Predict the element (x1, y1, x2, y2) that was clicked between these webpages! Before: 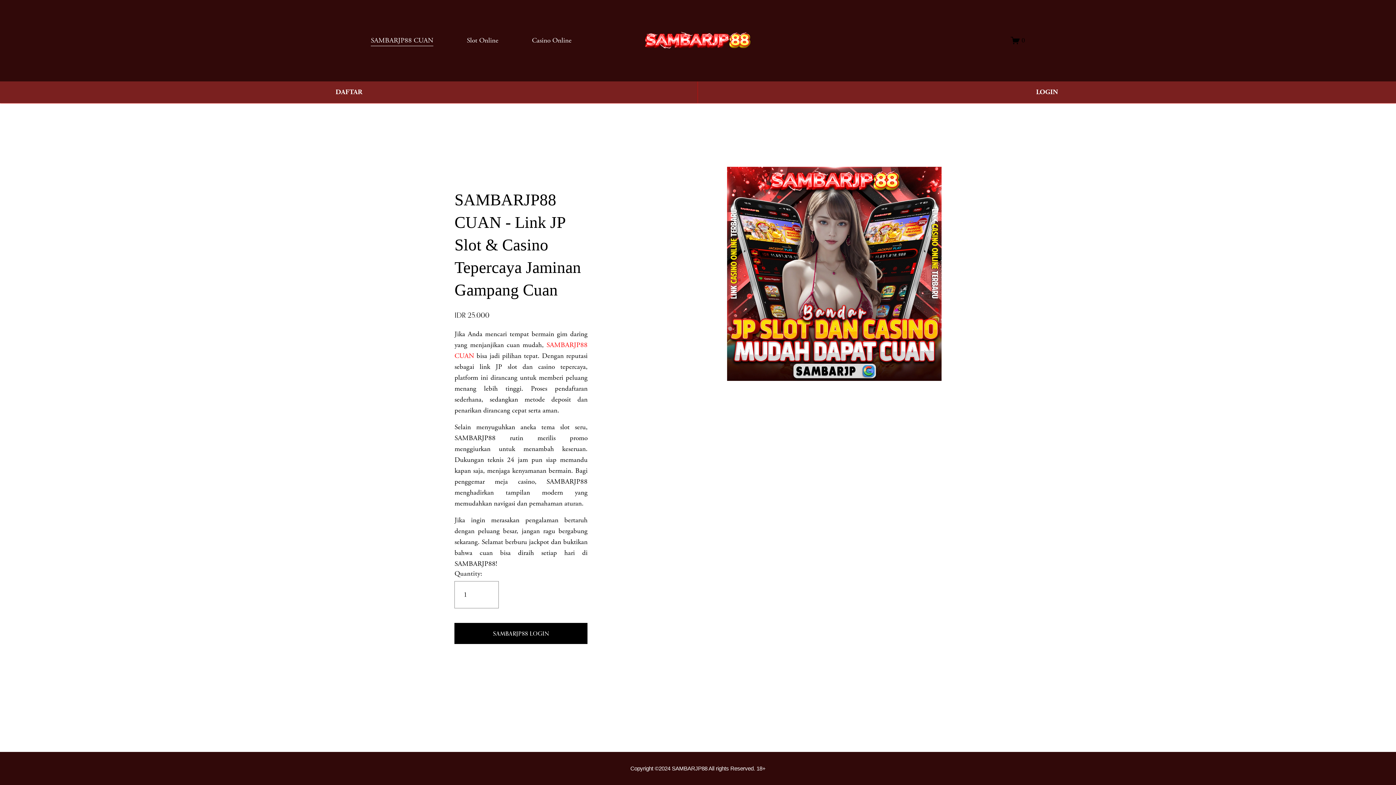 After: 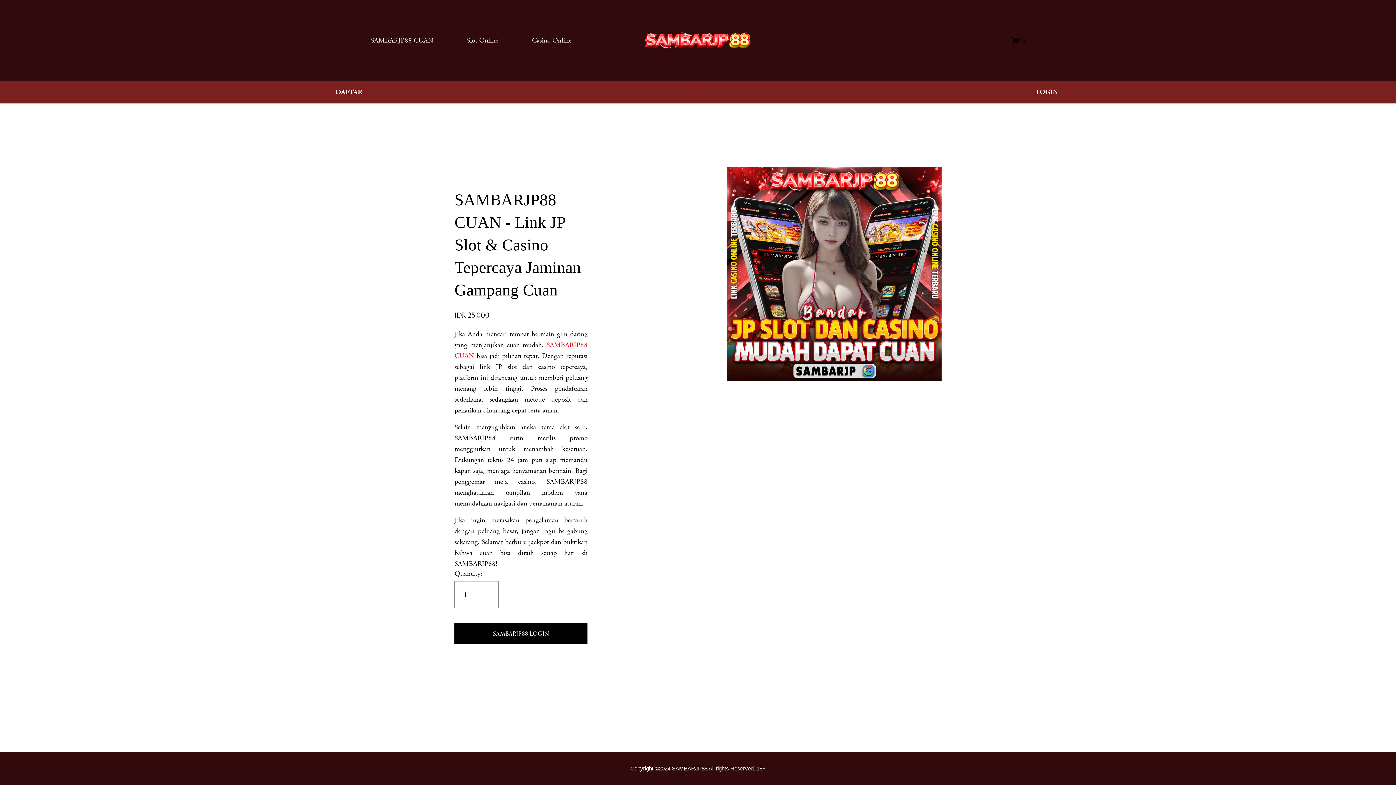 Action: label: " alt="SAMBARJP88 CUAN" style="display:block" fetchpriority="high" loading="eager" decoding="async" data-loader="raw"> bbox: (640, 27, 756, 53)